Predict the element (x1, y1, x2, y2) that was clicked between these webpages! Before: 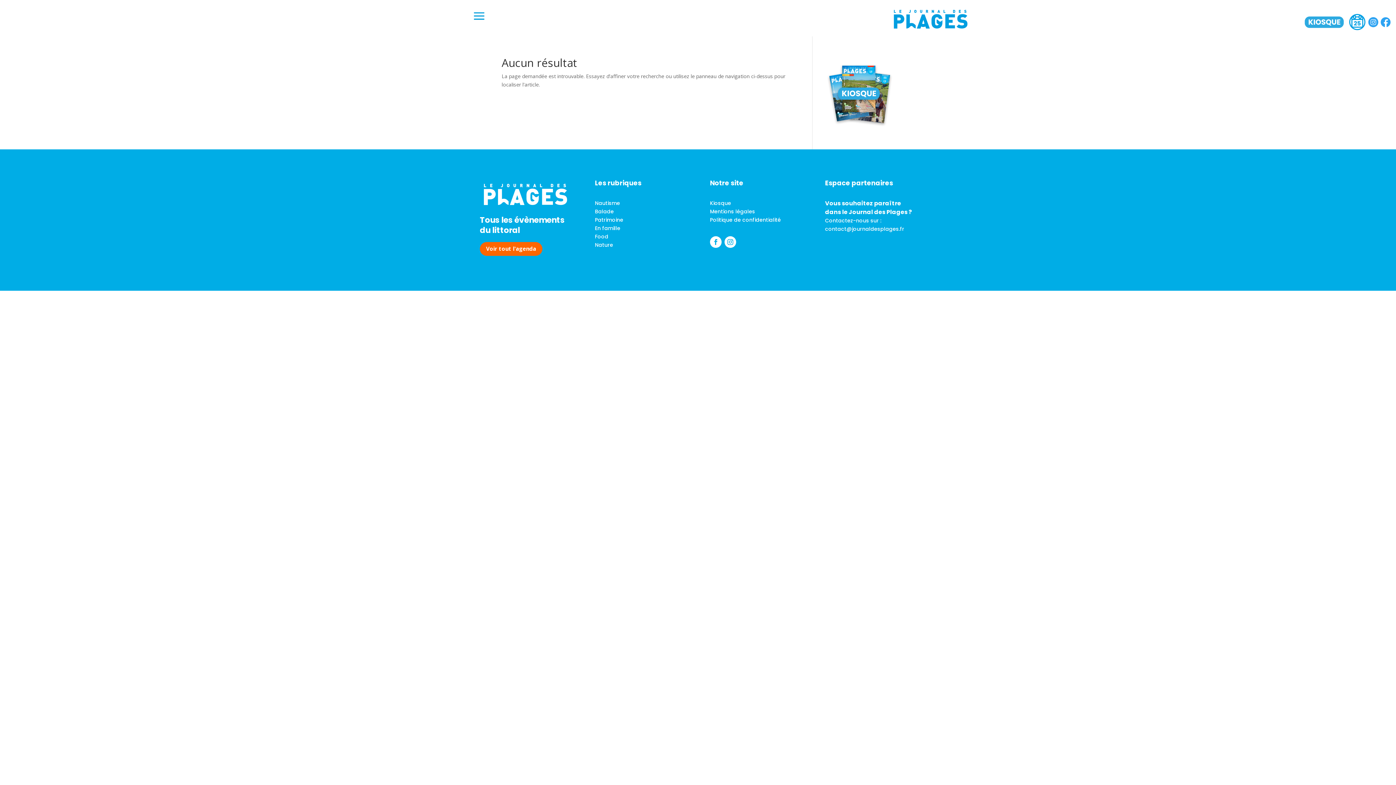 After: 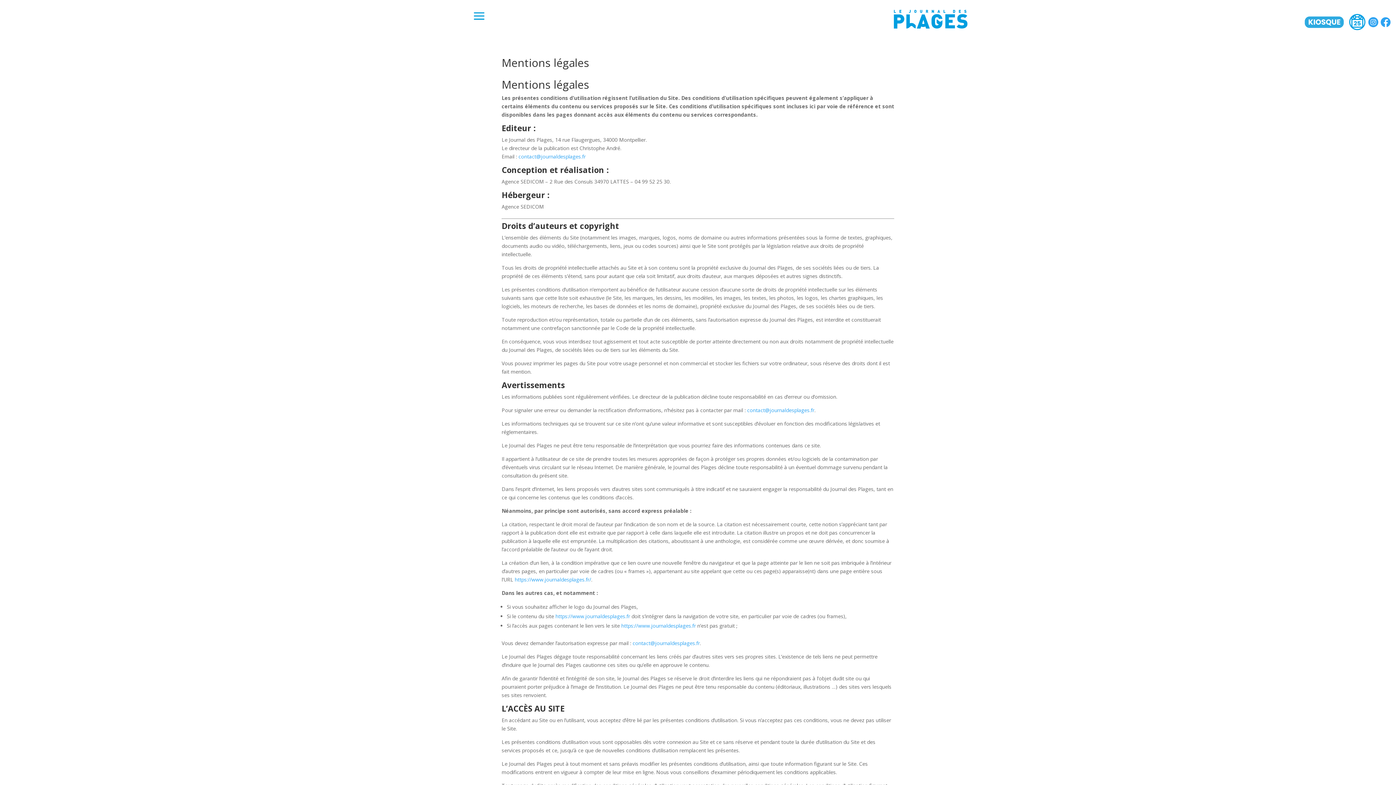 Action: label: Mentions légales bbox: (710, 208, 755, 215)